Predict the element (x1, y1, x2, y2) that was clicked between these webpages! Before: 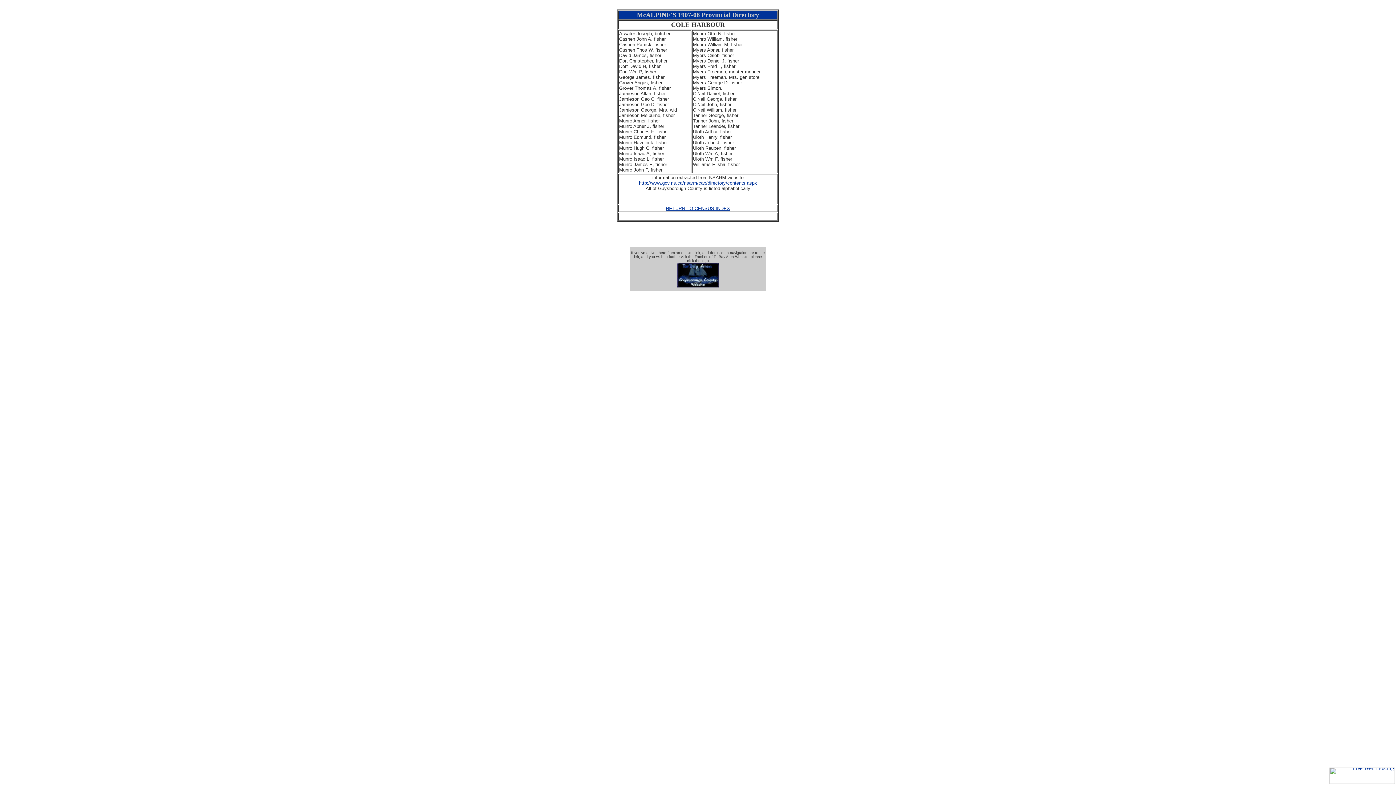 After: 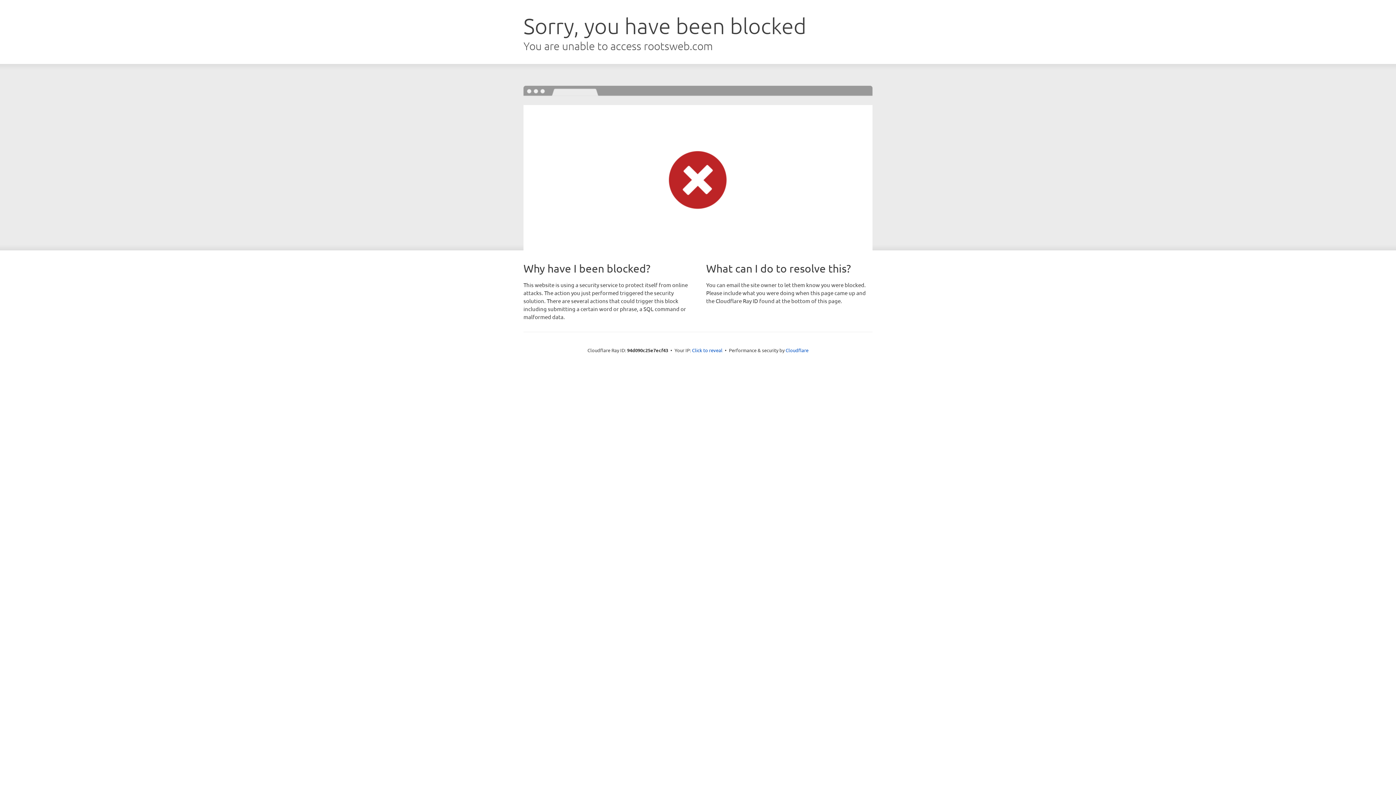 Action: bbox: (677, 282, 719, 288)